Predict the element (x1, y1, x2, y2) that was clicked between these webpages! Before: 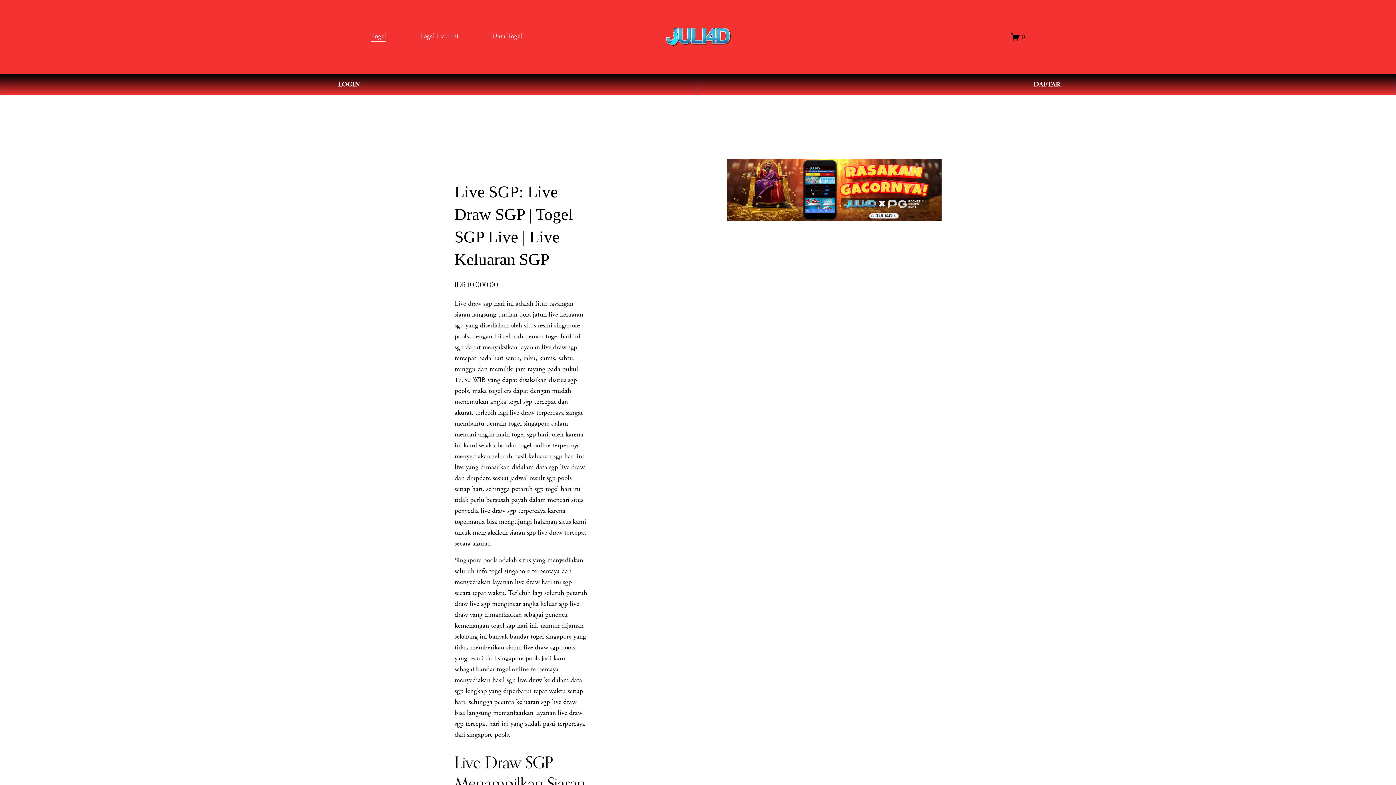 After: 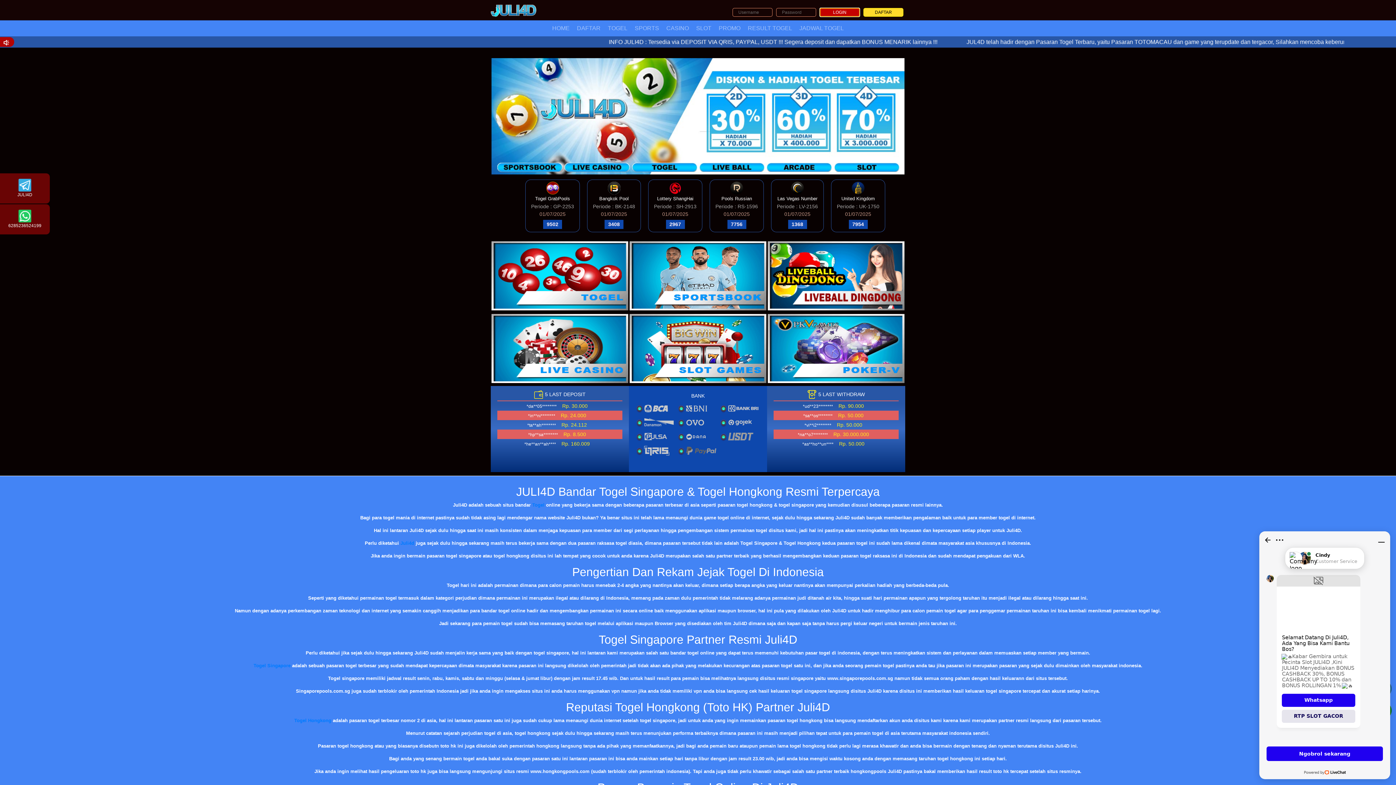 Action: label: LOGIN bbox: (0, 74, 698, 95)